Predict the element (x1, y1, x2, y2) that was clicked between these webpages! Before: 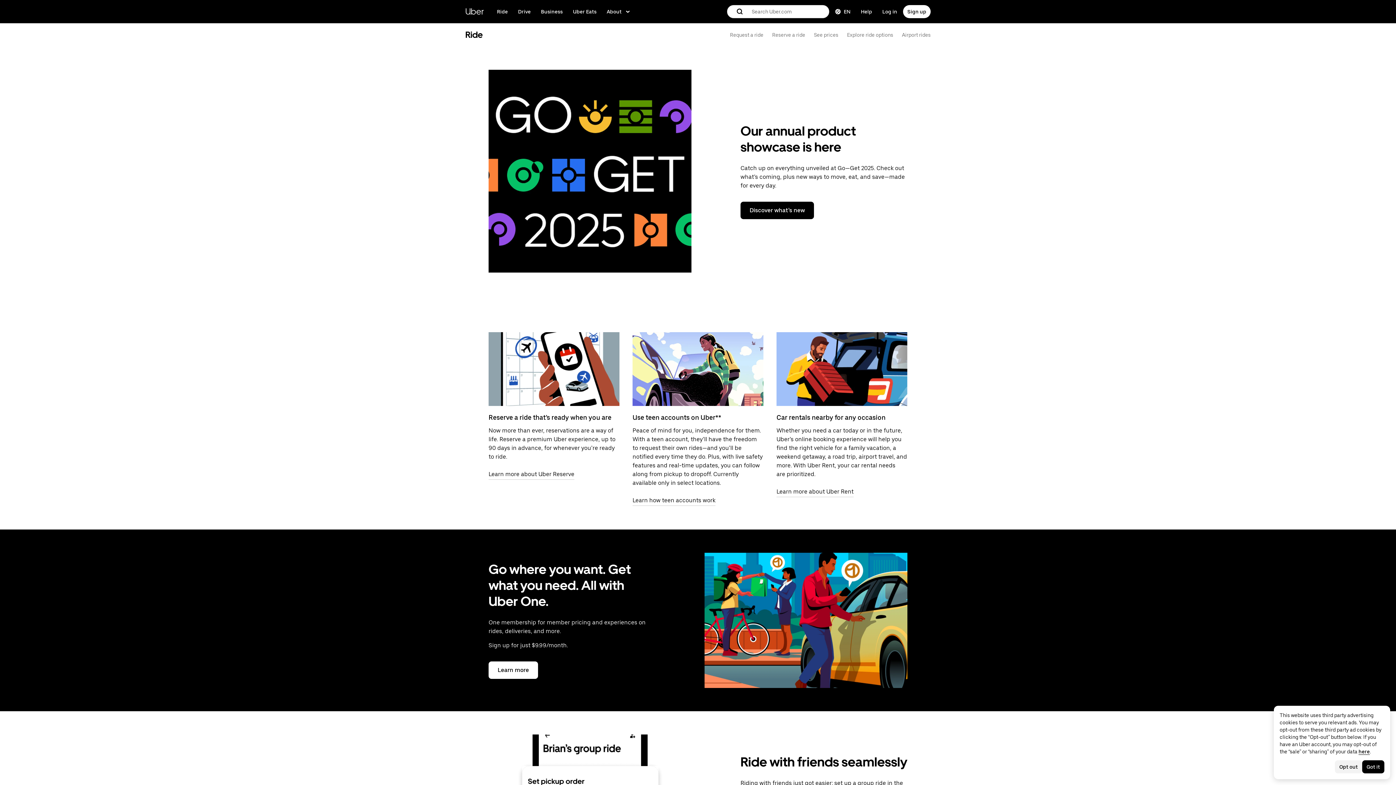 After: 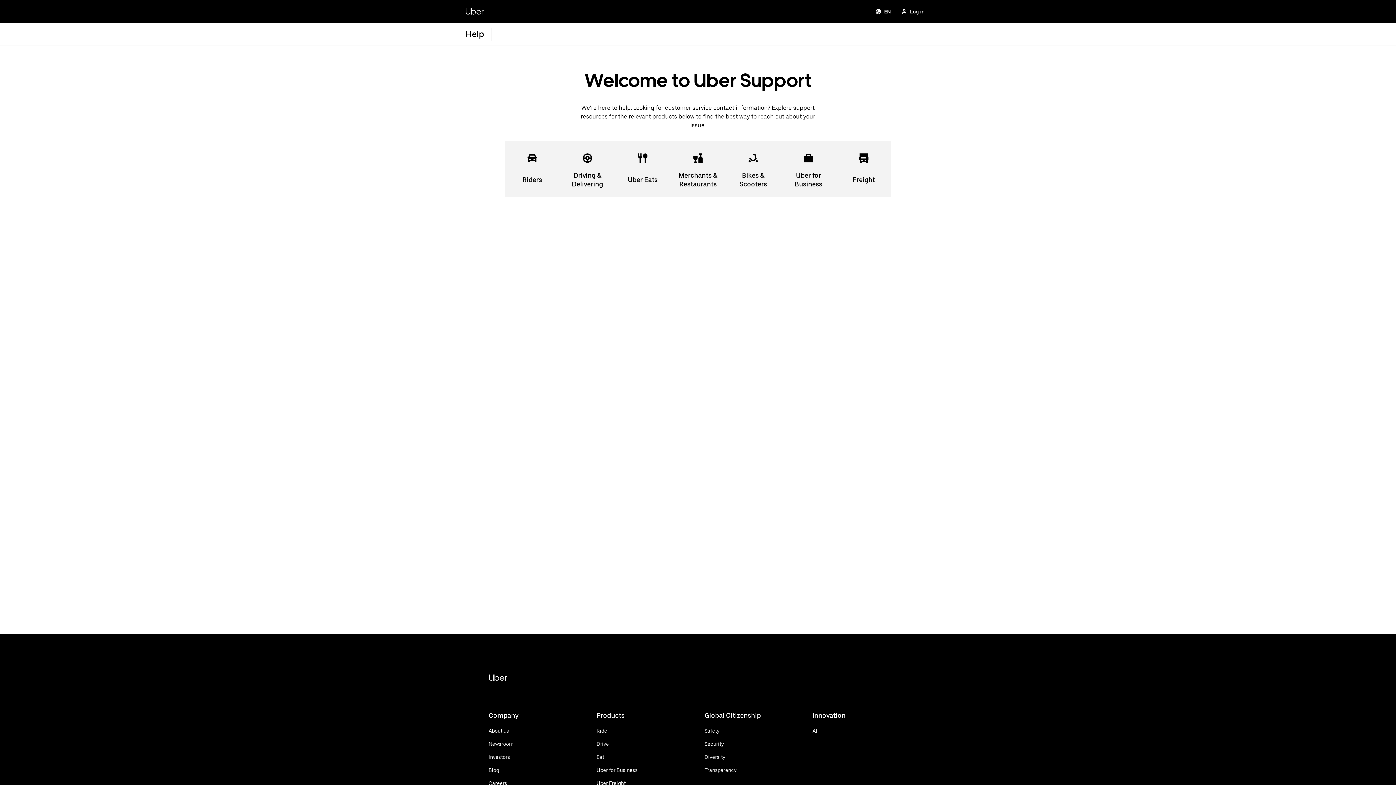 Action: bbox: (856, 5, 876, 18) label: Get help